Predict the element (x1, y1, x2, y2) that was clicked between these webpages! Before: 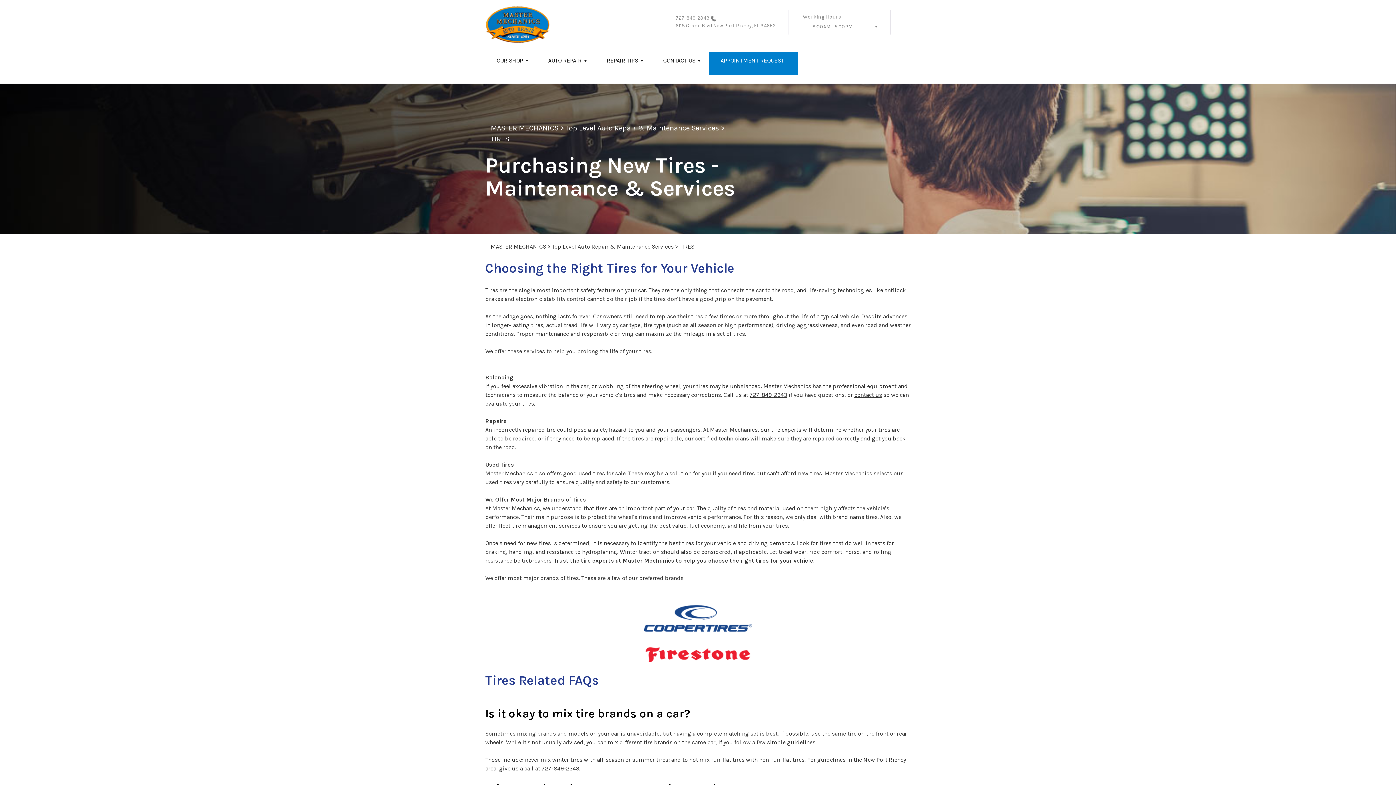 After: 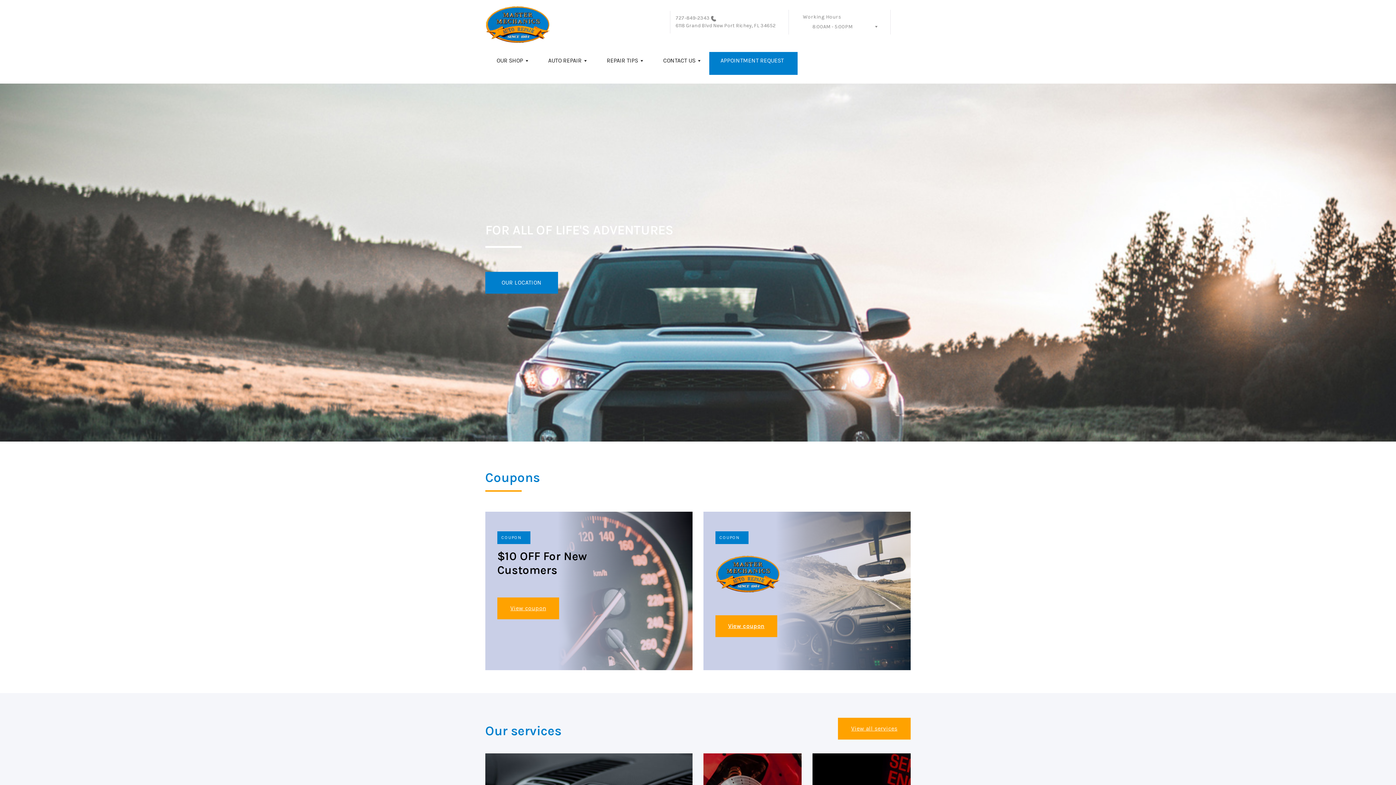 Action: bbox: (490, 243, 546, 250) label: MASTER MECHANICS